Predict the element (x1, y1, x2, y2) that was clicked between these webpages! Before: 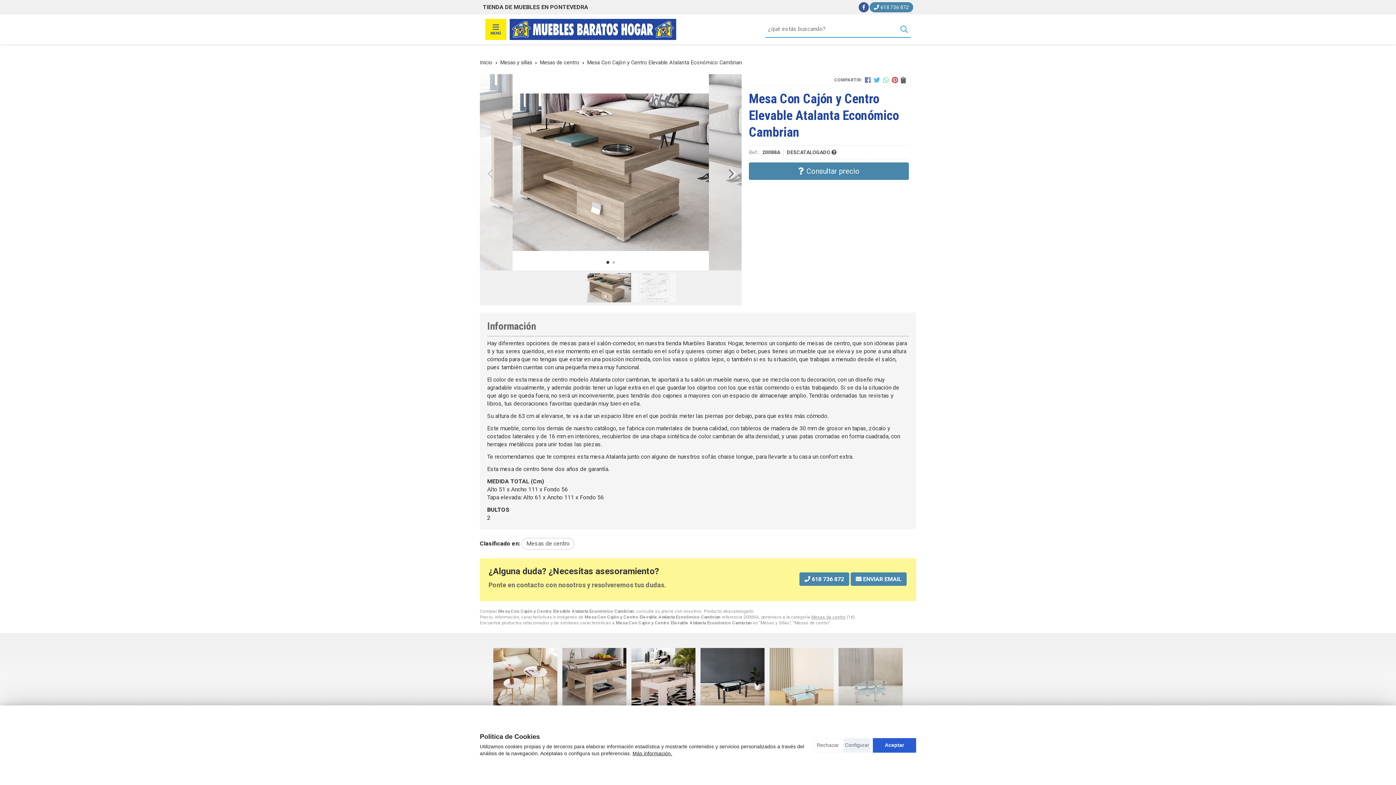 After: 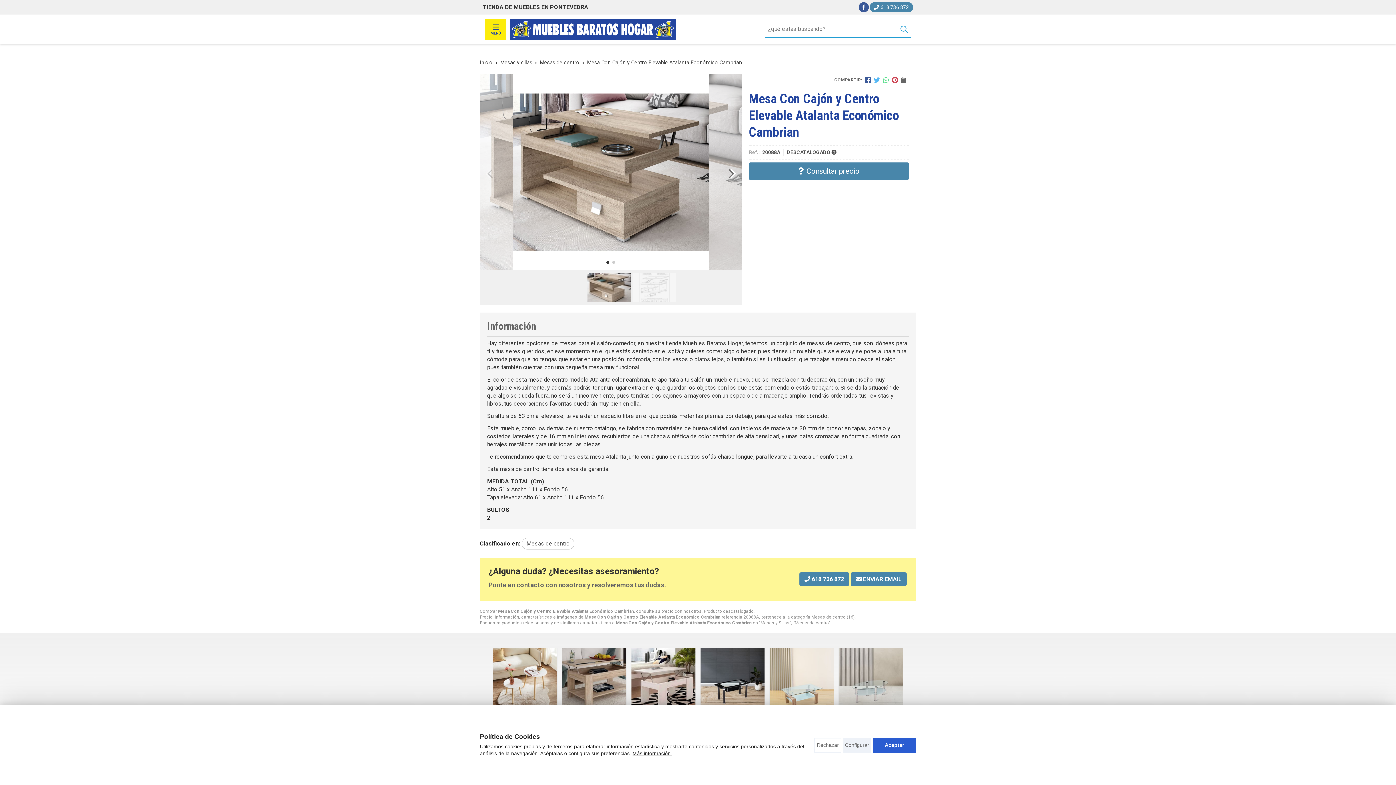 Action: bbox: (865, 76, 870, 83)